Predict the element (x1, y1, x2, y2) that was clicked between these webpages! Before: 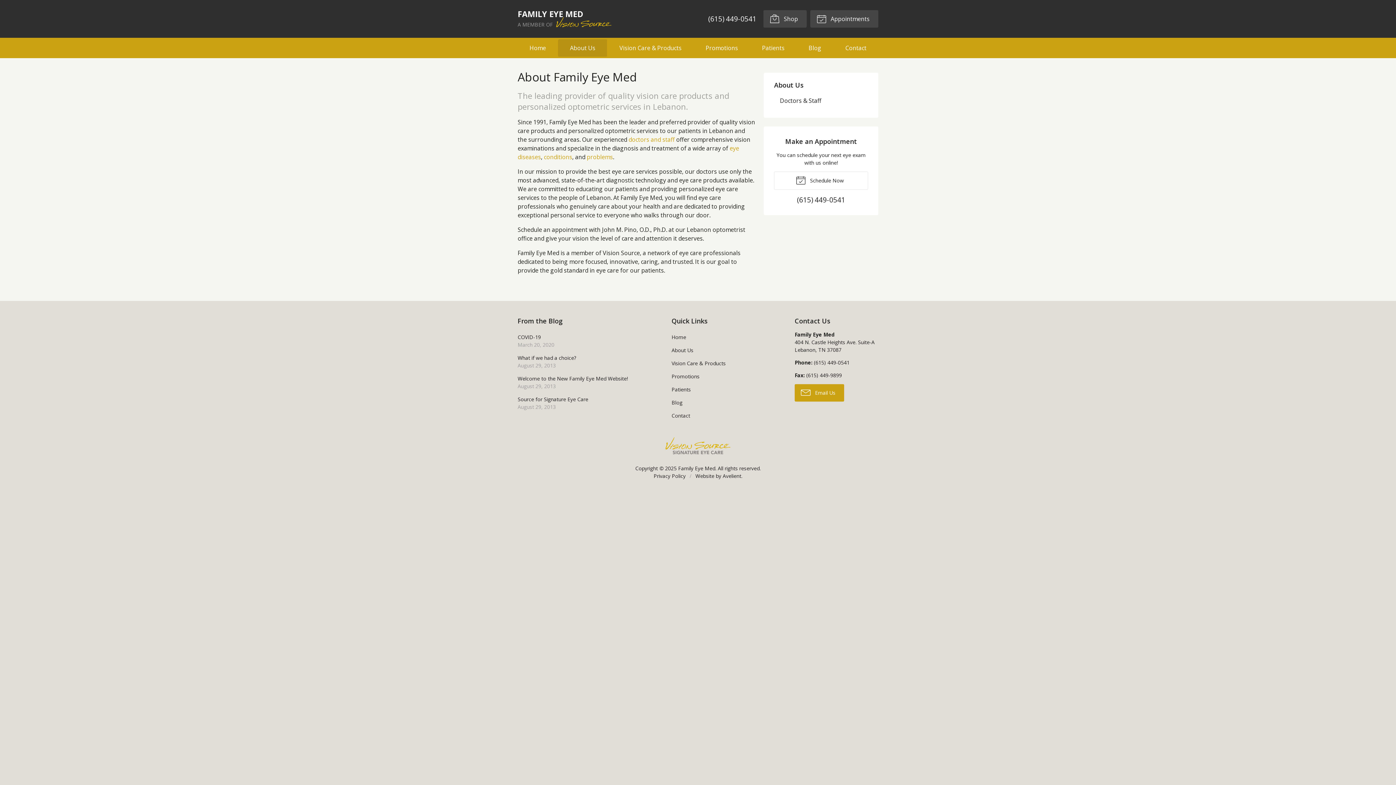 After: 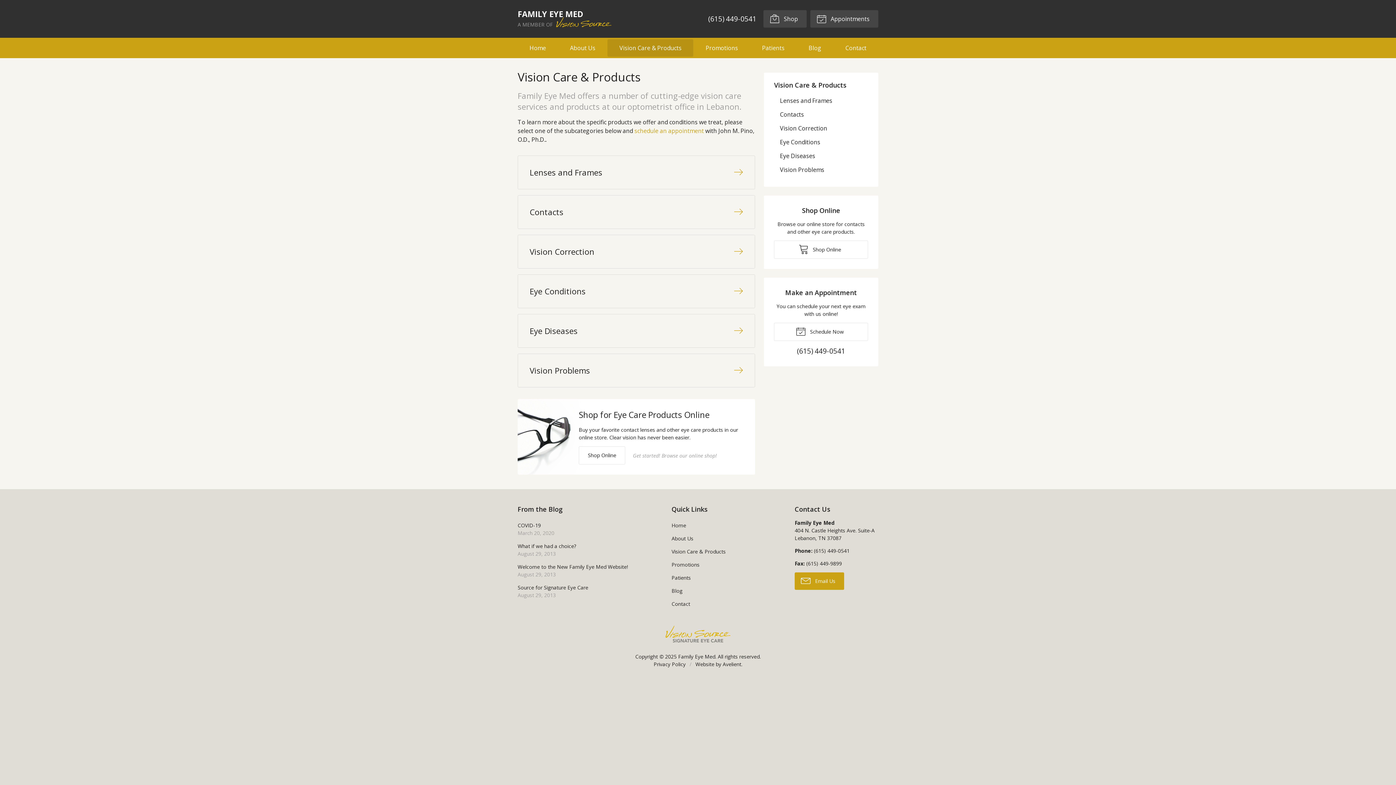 Action: label: Vision Care & Products bbox: (666, 357, 781, 369)